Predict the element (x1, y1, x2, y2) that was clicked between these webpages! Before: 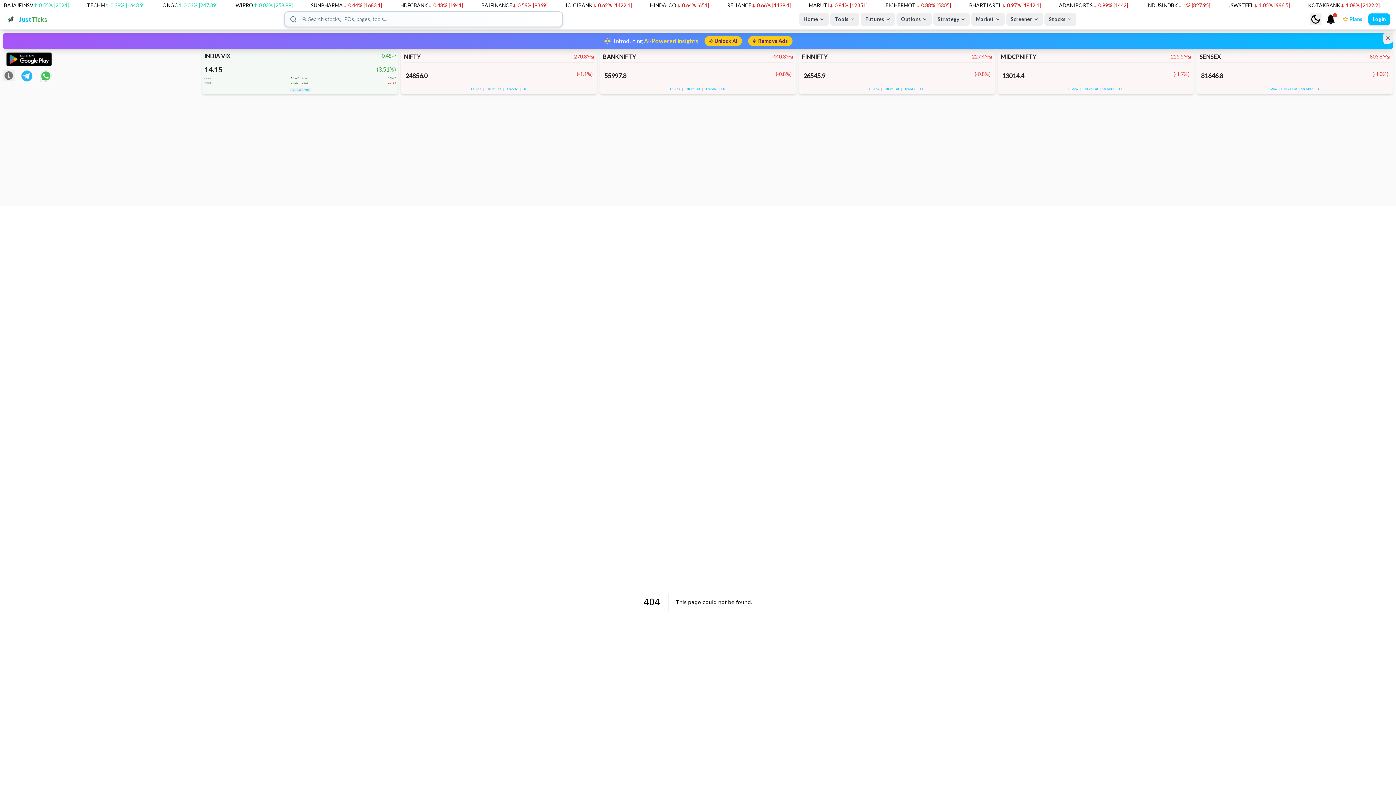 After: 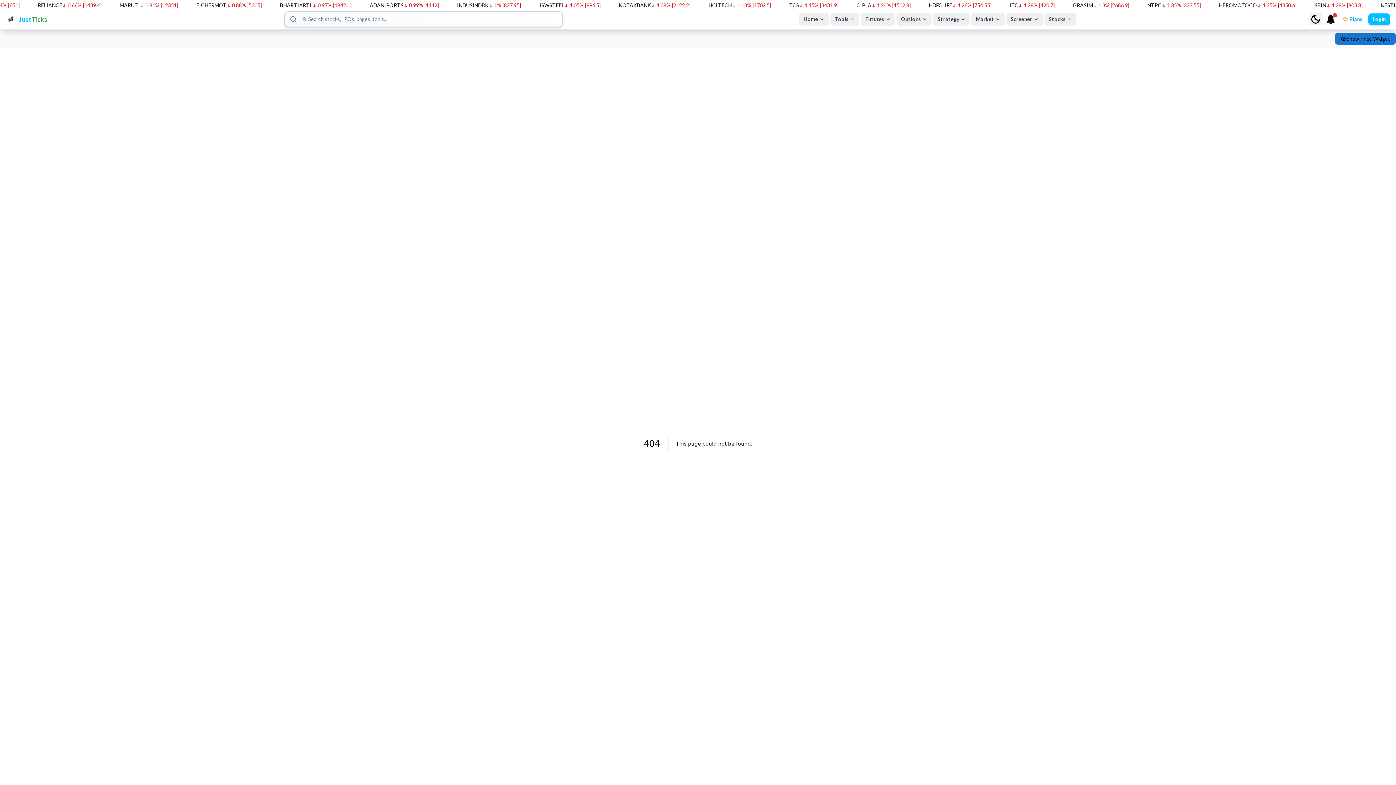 Action: bbox: (1383, 33, 1393, 43)